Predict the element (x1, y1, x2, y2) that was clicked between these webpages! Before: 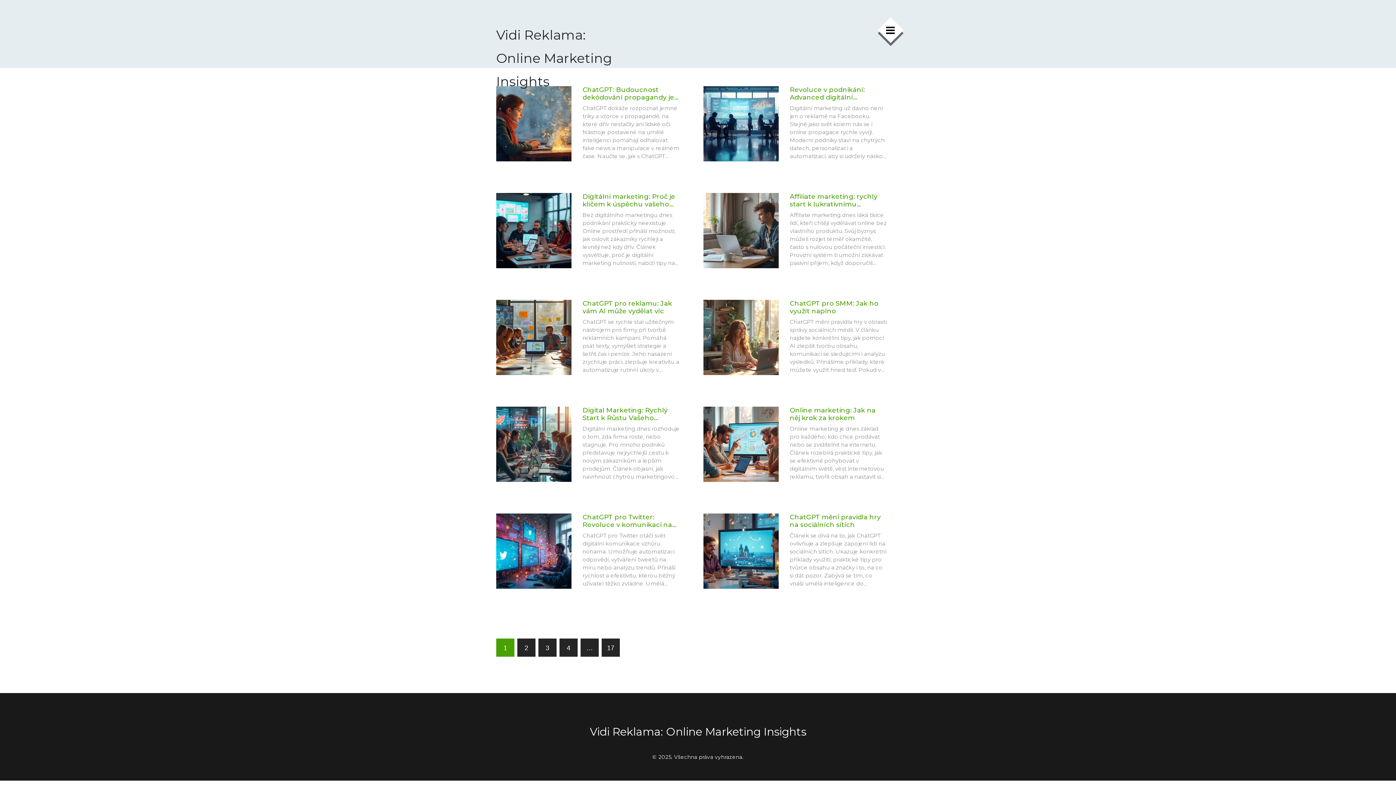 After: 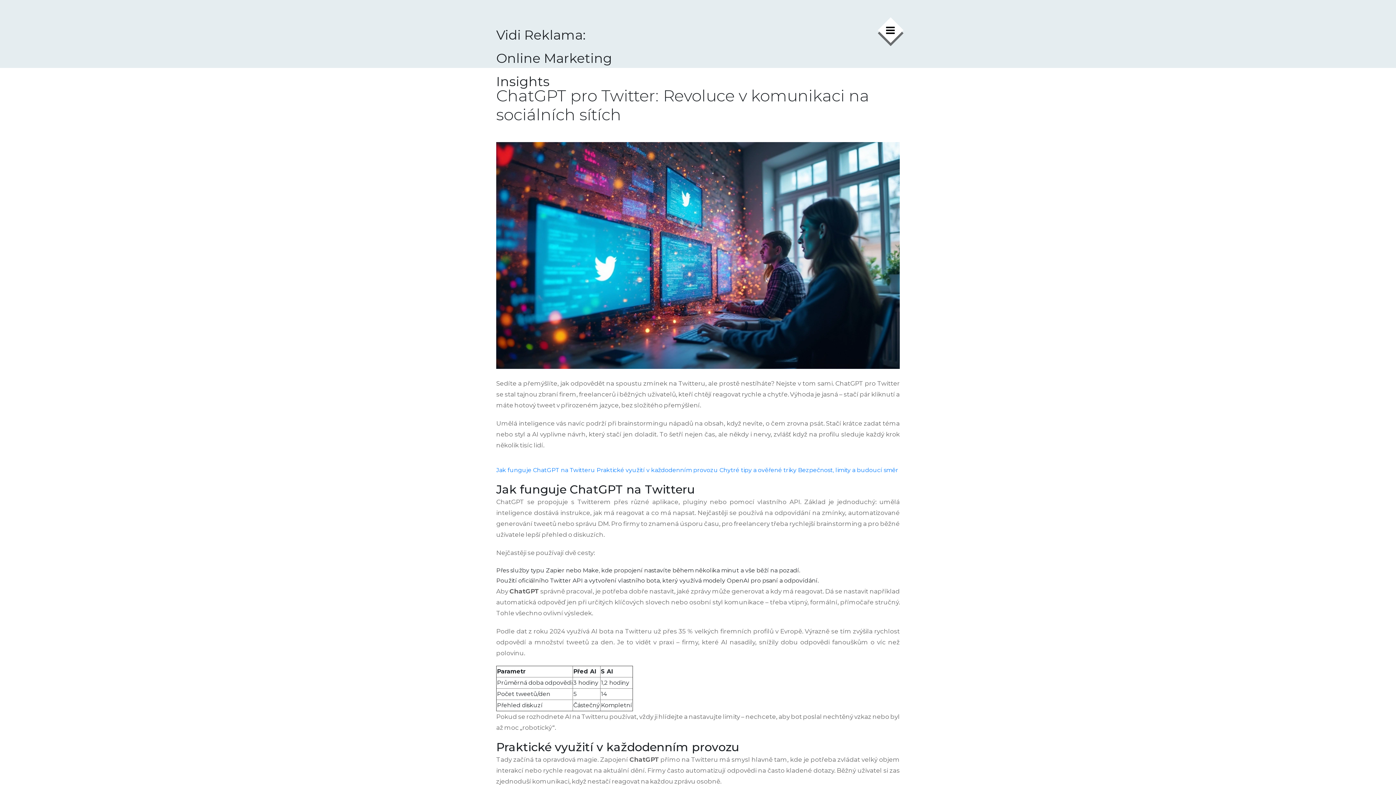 Action: bbox: (496, 513, 571, 589)